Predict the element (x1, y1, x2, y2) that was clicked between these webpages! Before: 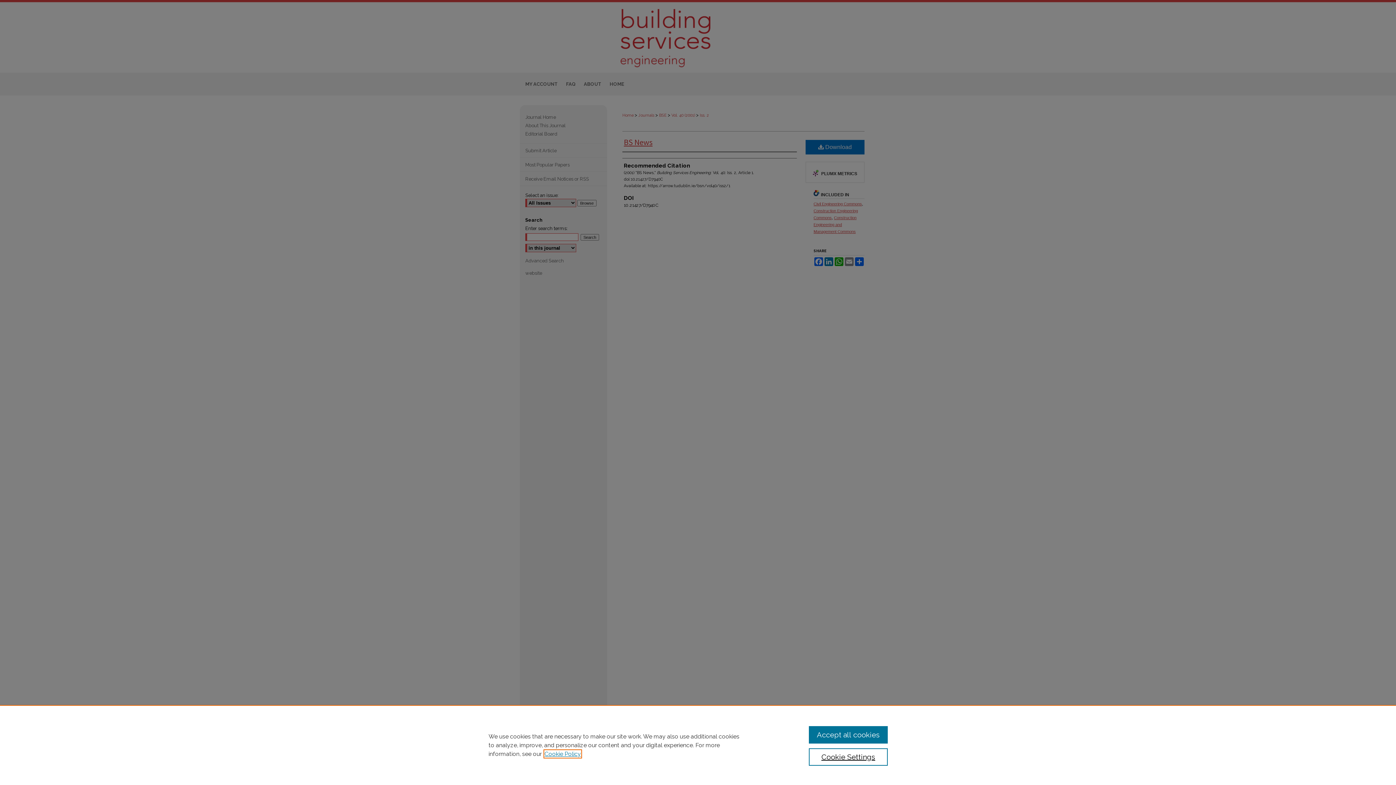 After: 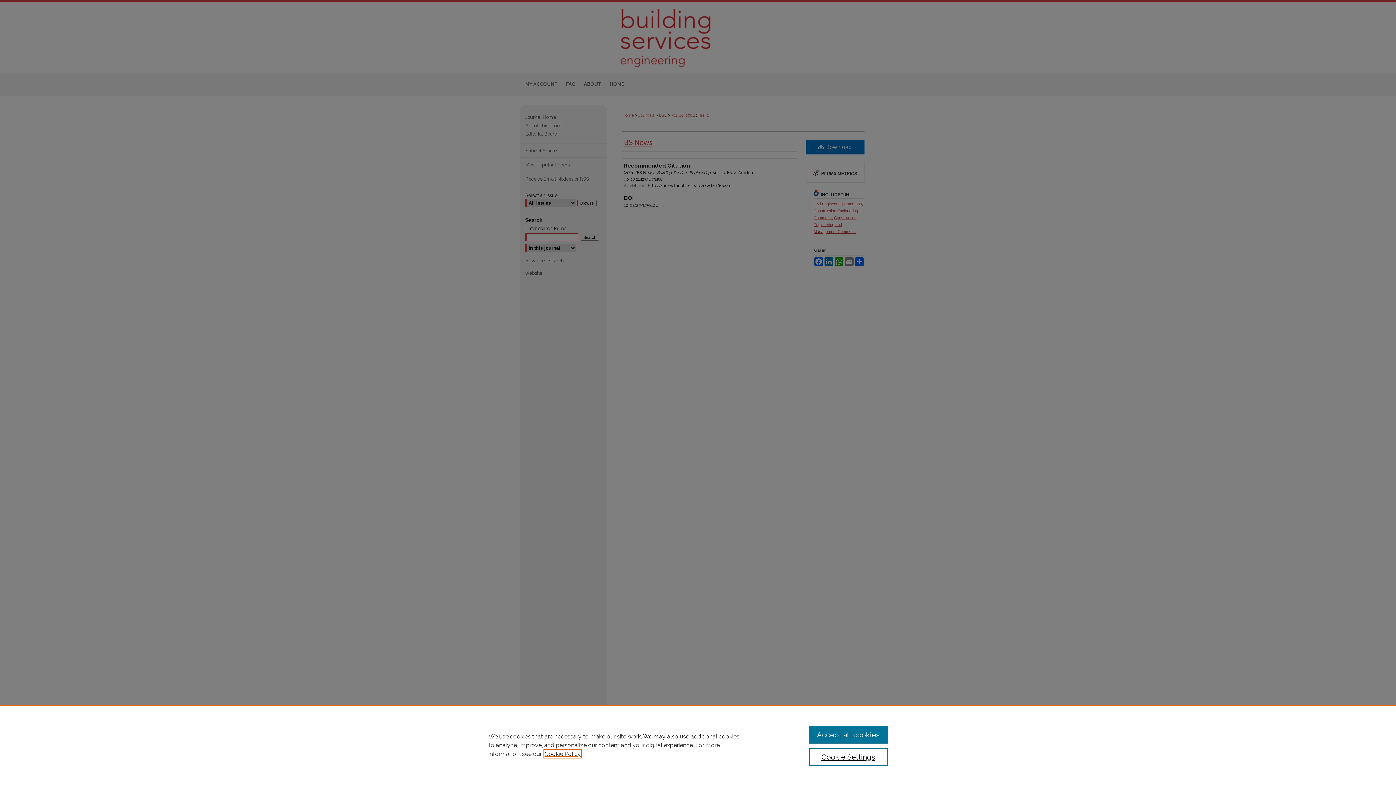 Action: label: , opens in a new tab bbox: (544, 750, 581, 757)